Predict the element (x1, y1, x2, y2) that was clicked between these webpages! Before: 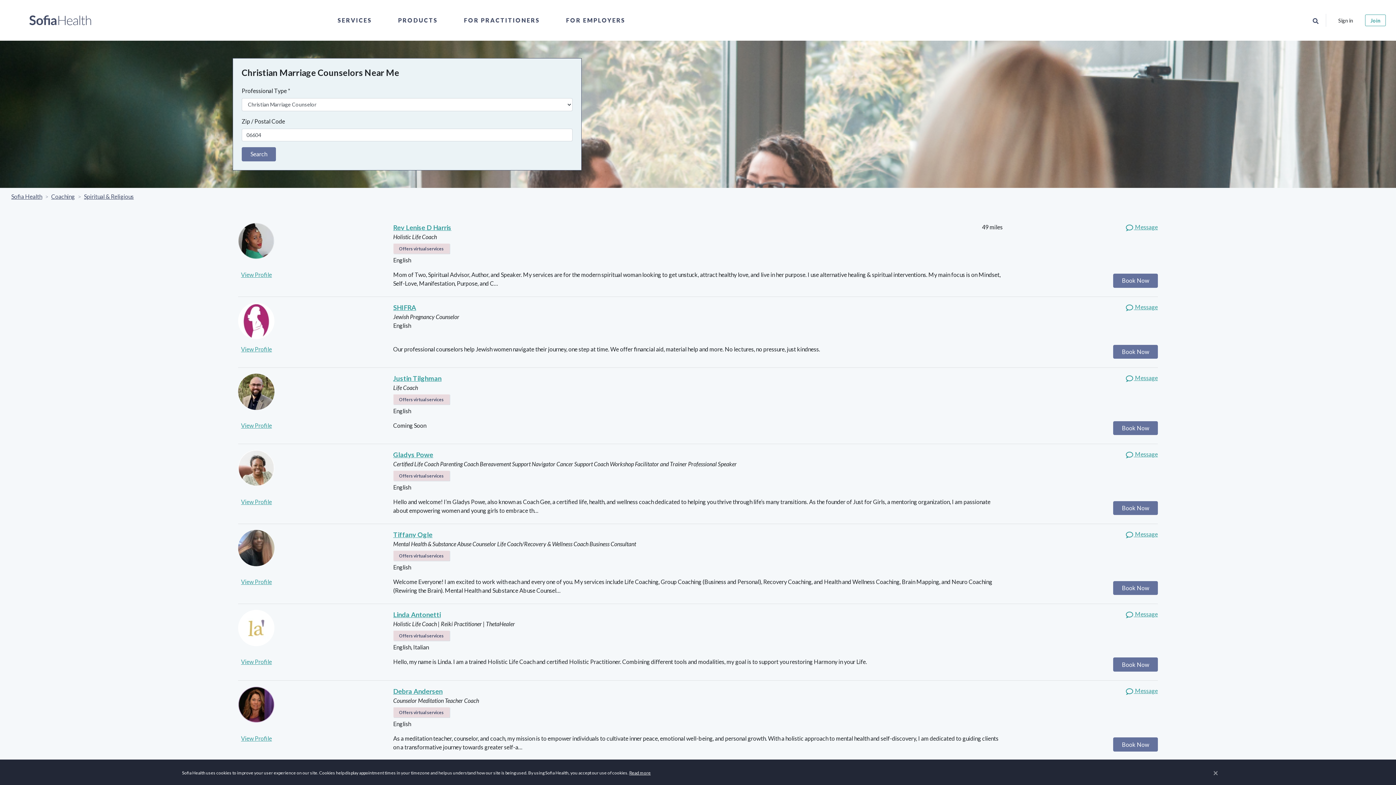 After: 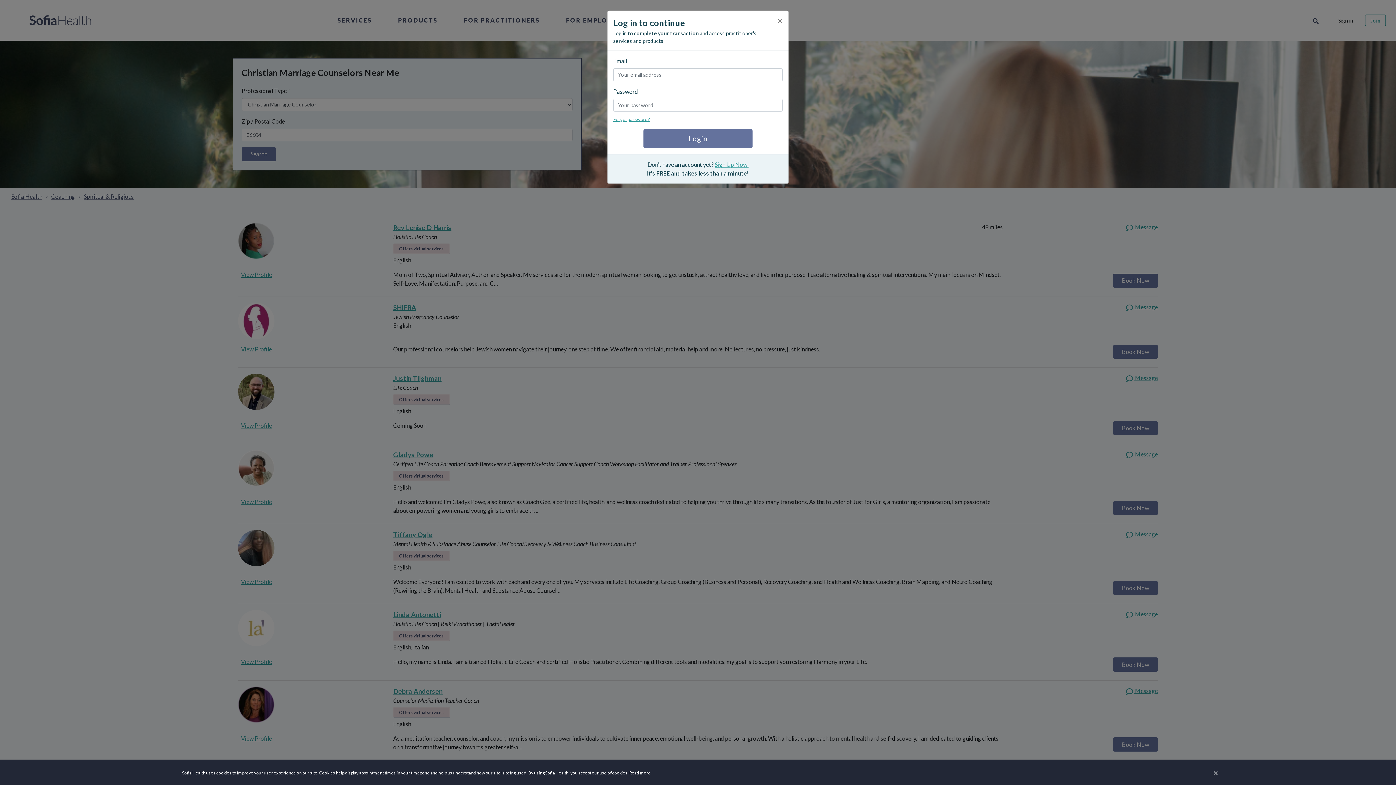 Action: bbox: (1125, 530, 1158, 577) label:  Message